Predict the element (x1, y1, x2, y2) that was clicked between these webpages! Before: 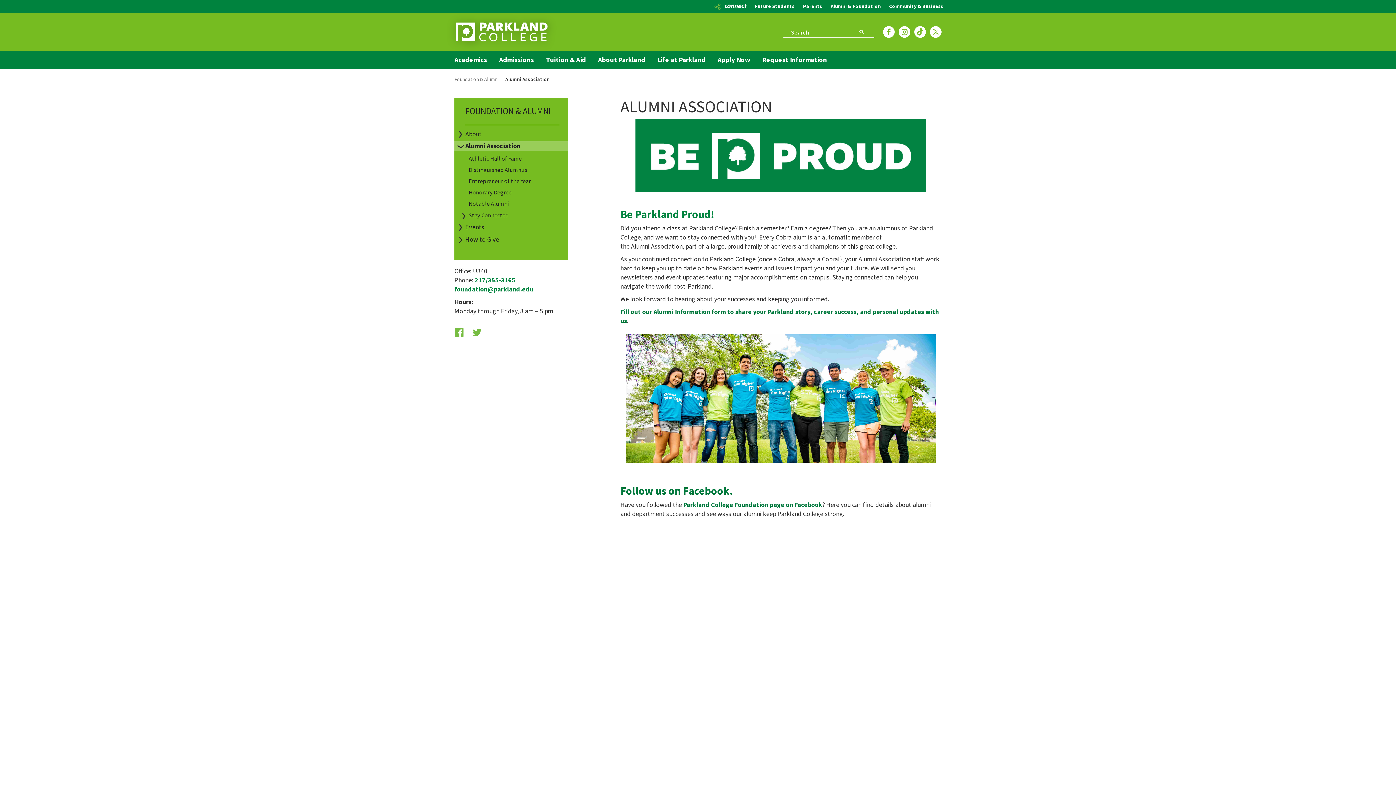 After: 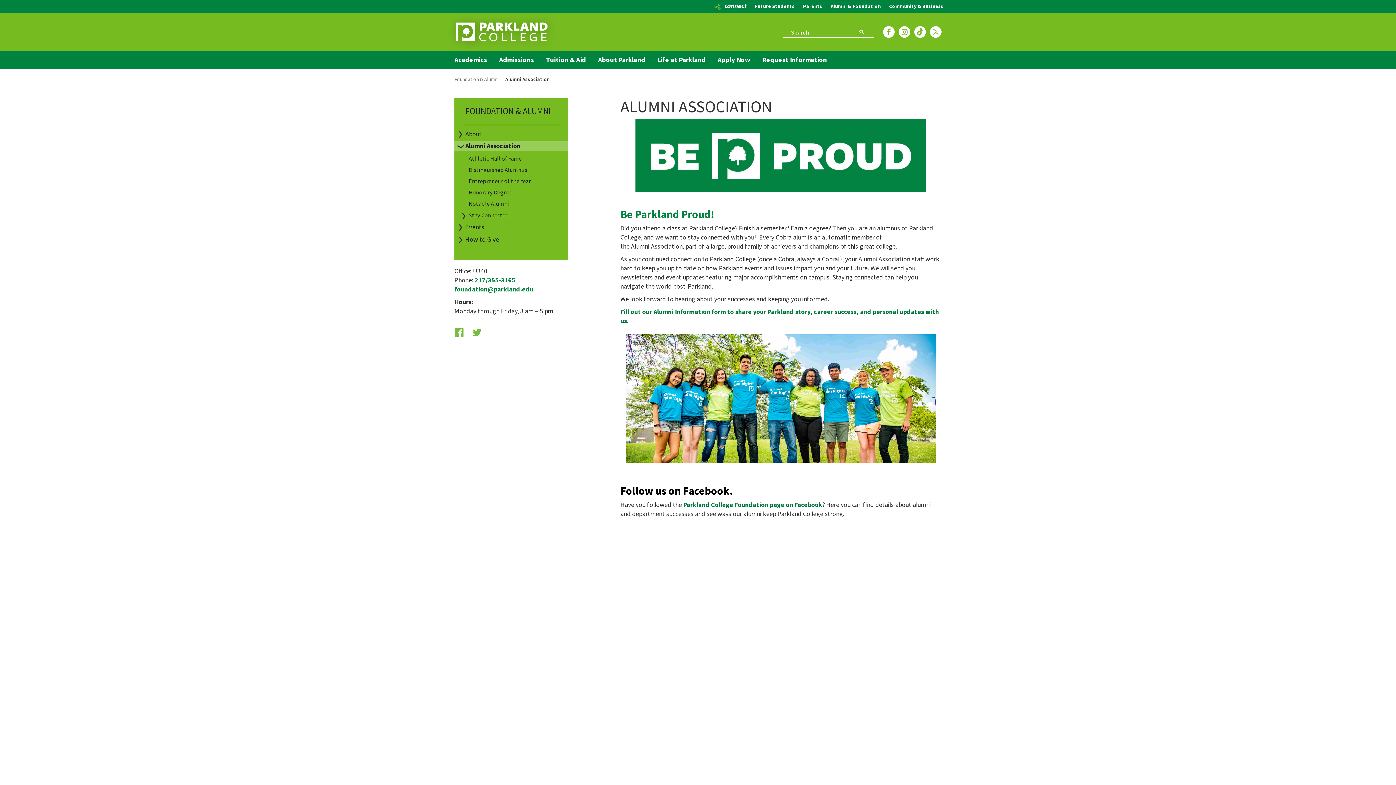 Action: label: Follow us on Facebook. bbox: (620, 484, 732, 497)